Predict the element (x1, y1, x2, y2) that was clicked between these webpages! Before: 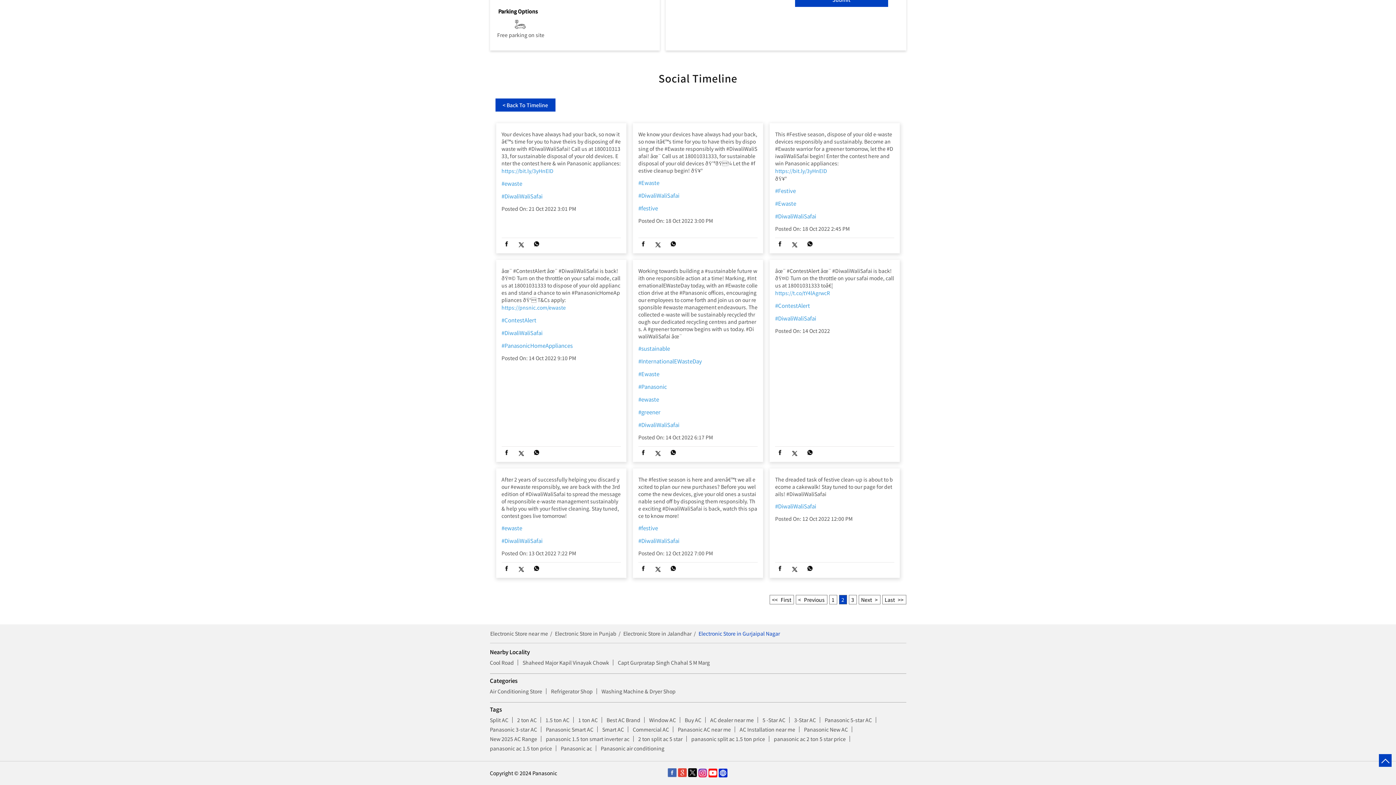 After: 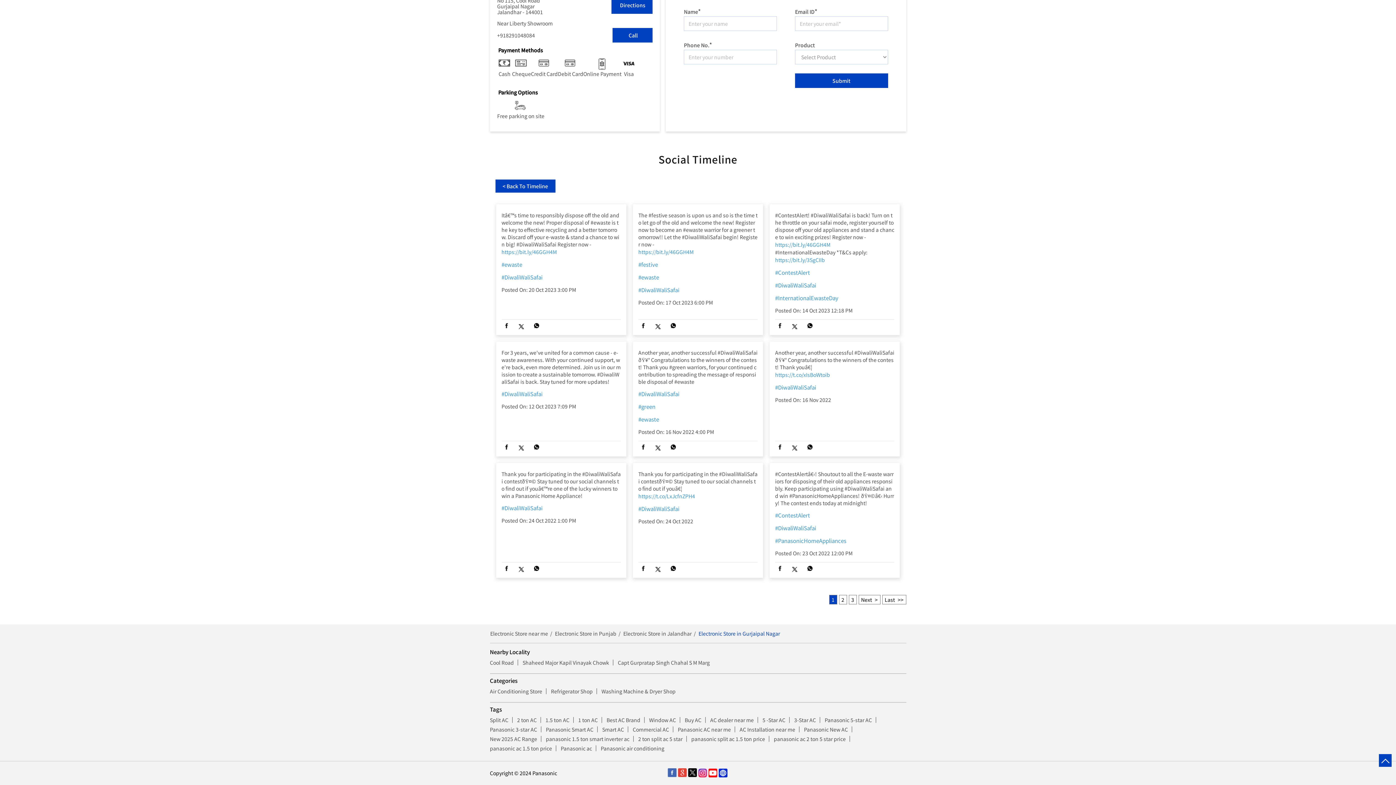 Action: bbox: (638, 536, 757, 545) label: #DiwaliWaliSafai